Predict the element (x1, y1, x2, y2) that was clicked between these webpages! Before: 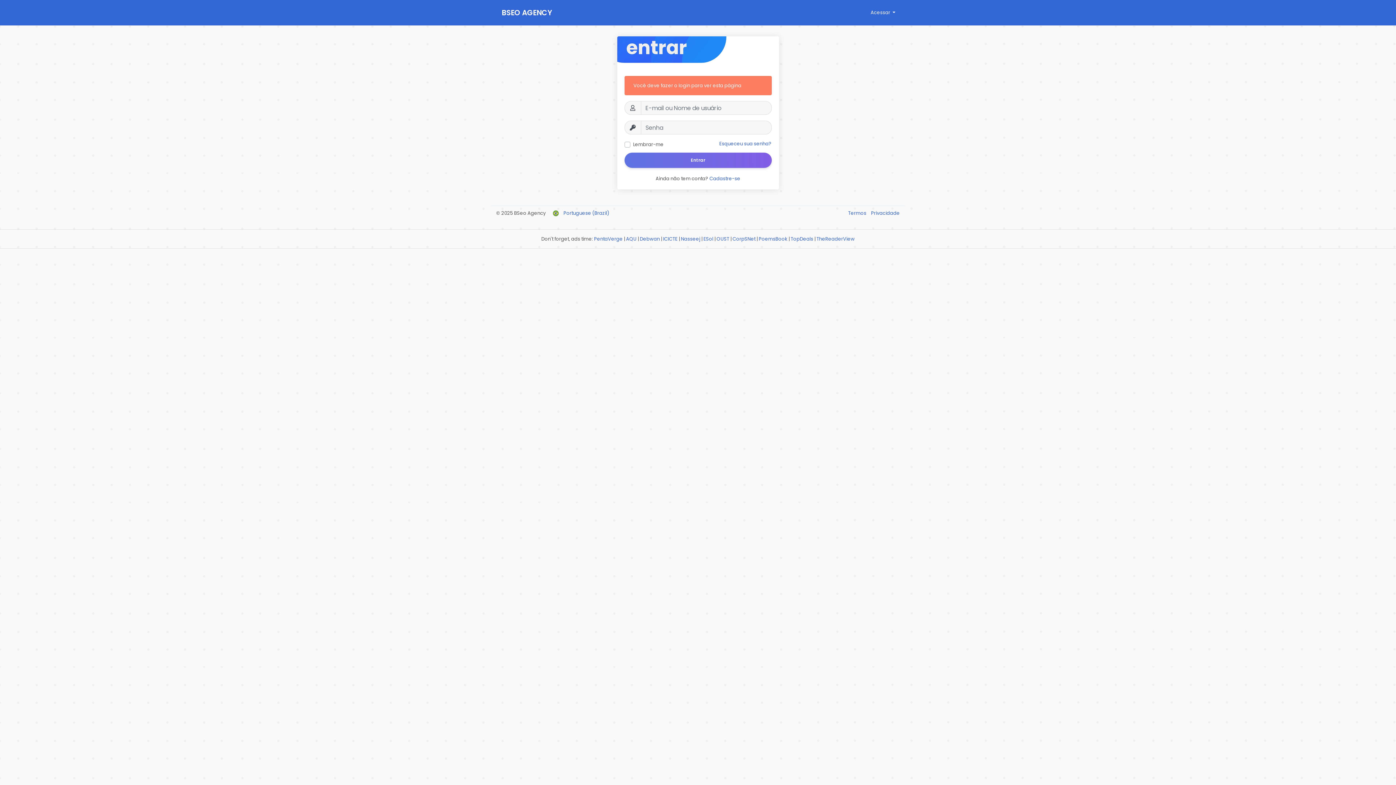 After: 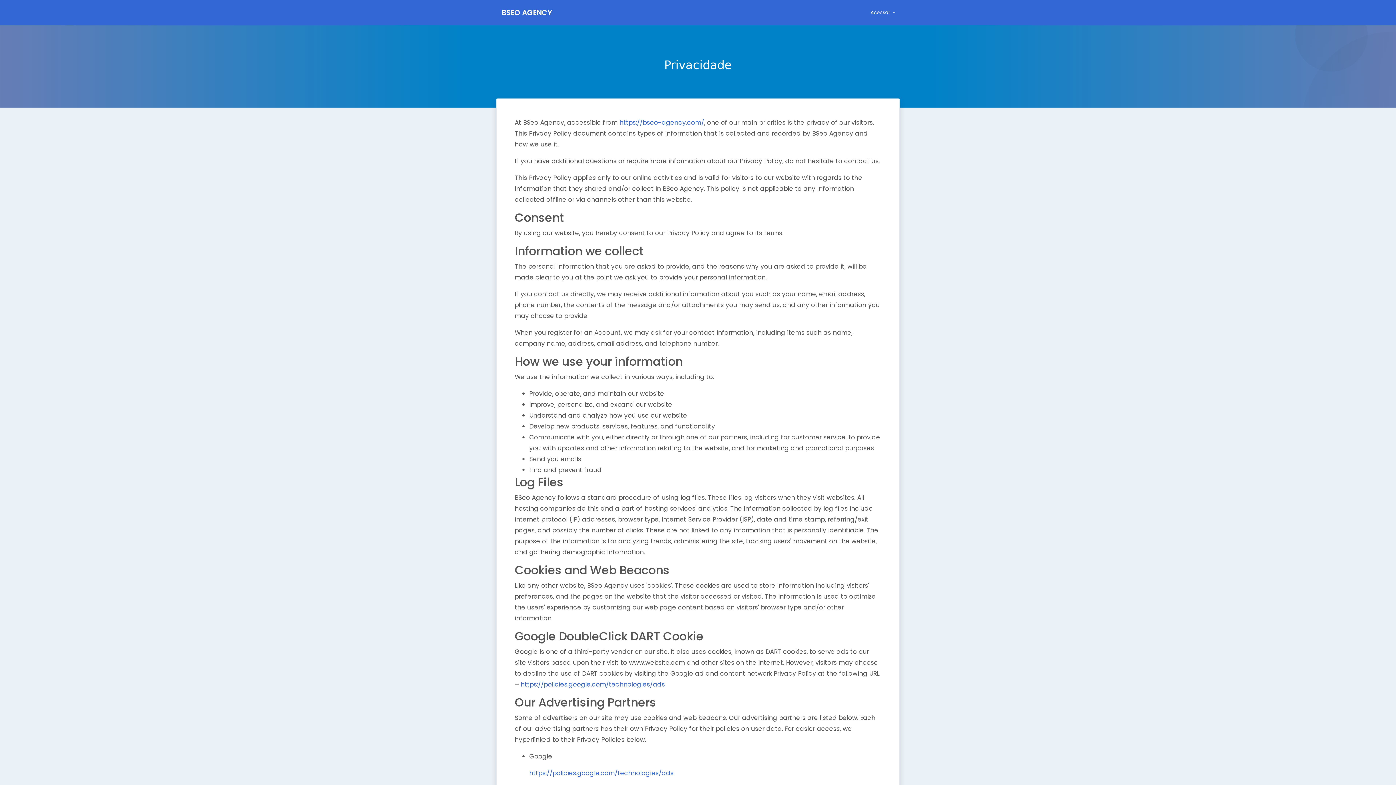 Action: bbox: (867, 209, 900, 216) label: Privacidade